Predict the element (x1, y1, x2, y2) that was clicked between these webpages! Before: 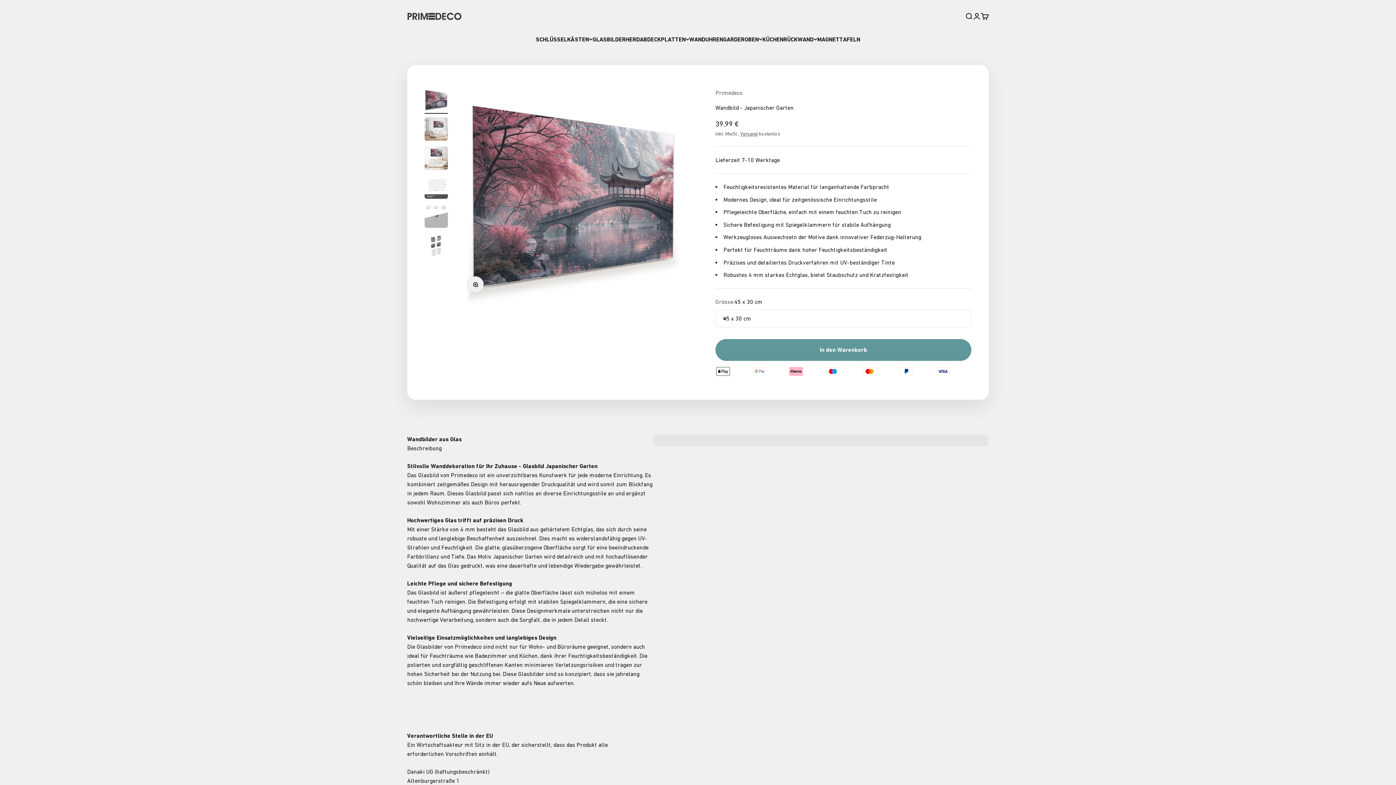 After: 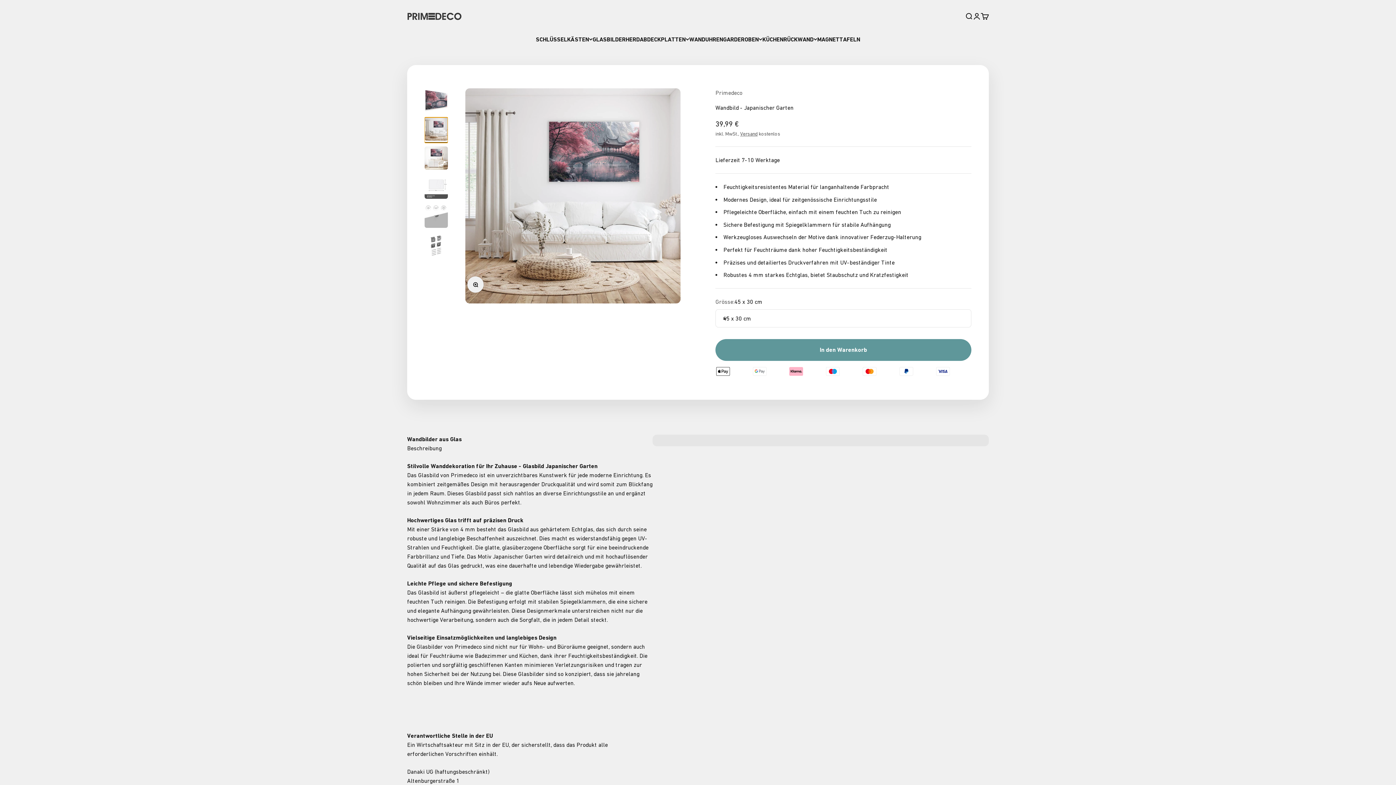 Action: label: Gehe zu Element 9 bbox: (424, 117, 448, 142)